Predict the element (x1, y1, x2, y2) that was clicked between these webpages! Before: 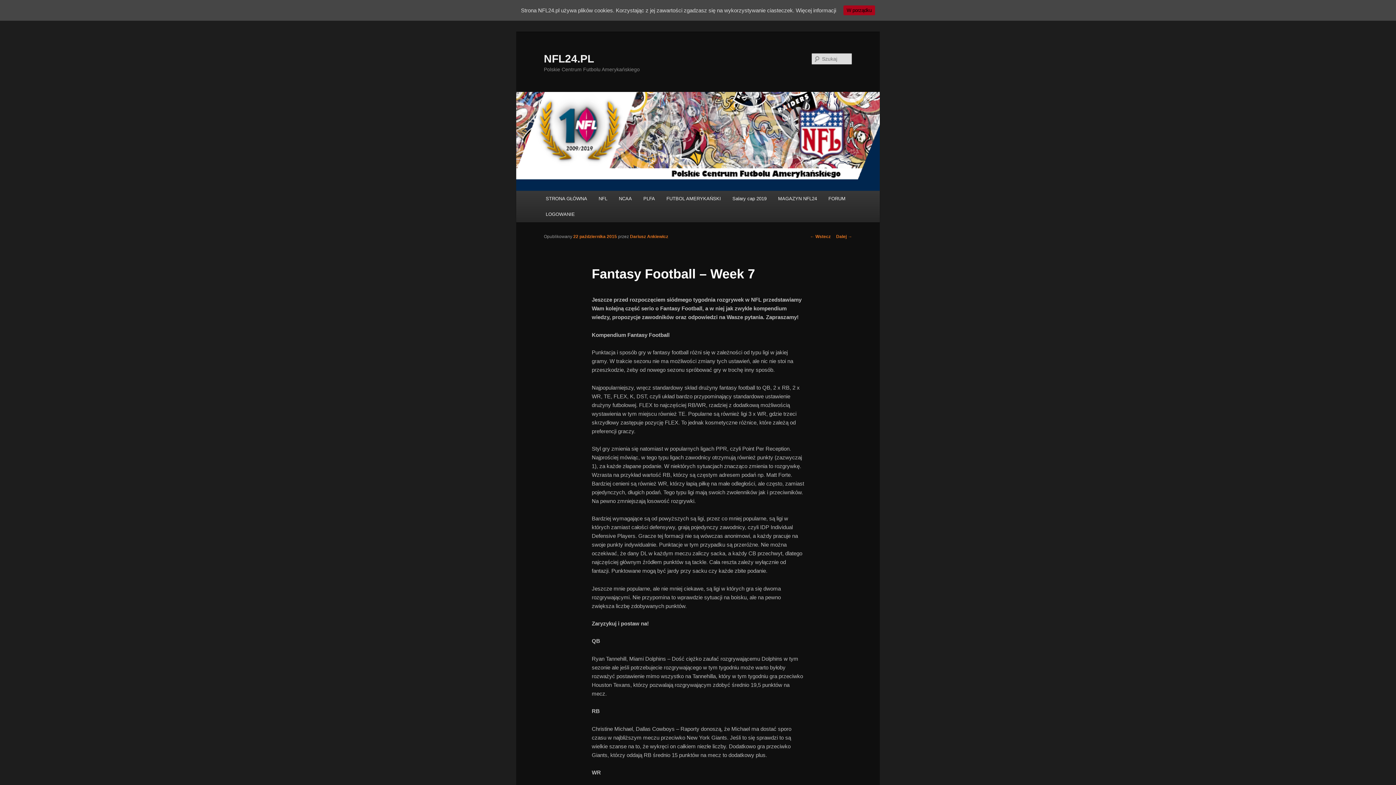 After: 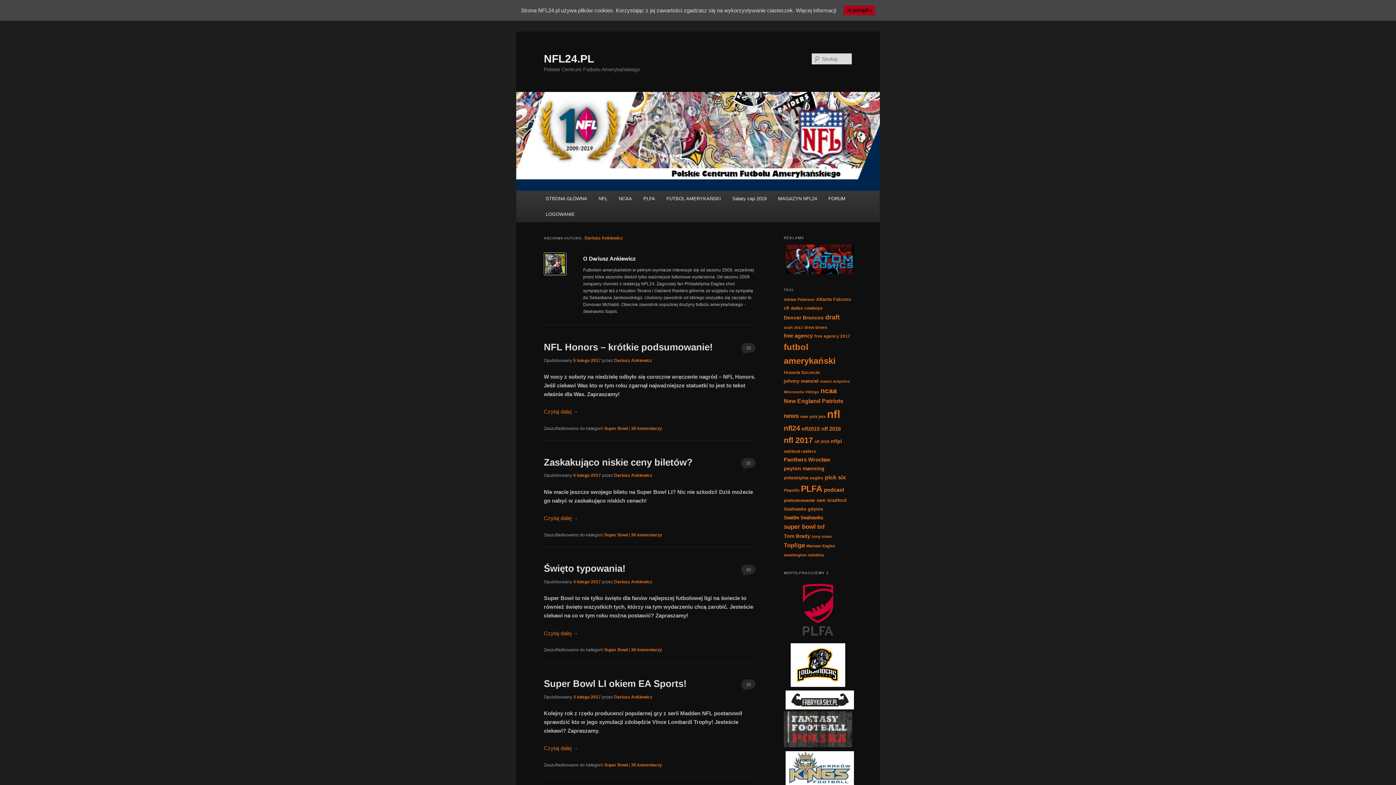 Action: bbox: (630, 234, 668, 239) label: Dariusz Ankiewicz